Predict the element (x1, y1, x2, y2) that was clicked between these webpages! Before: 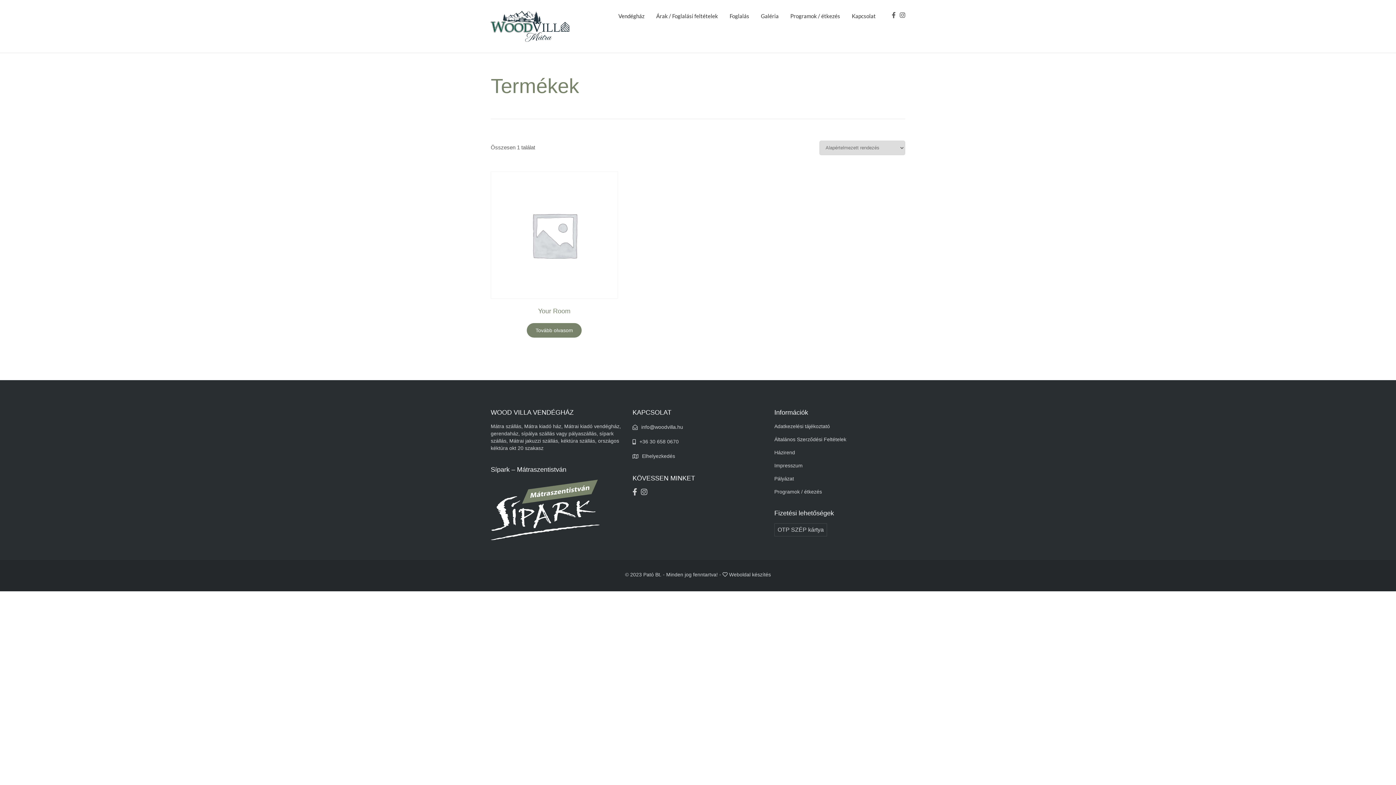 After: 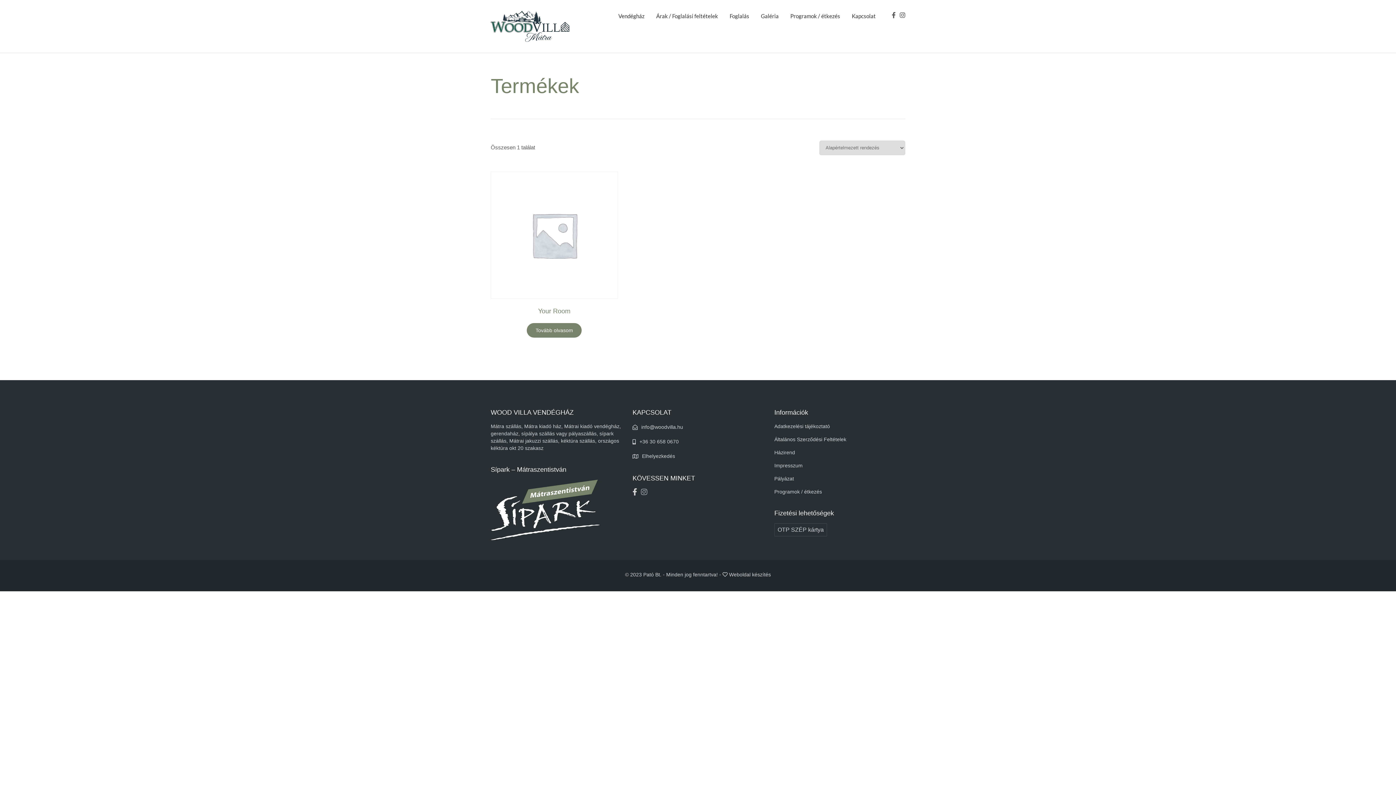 Action: bbox: (641, 489, 651, 496)